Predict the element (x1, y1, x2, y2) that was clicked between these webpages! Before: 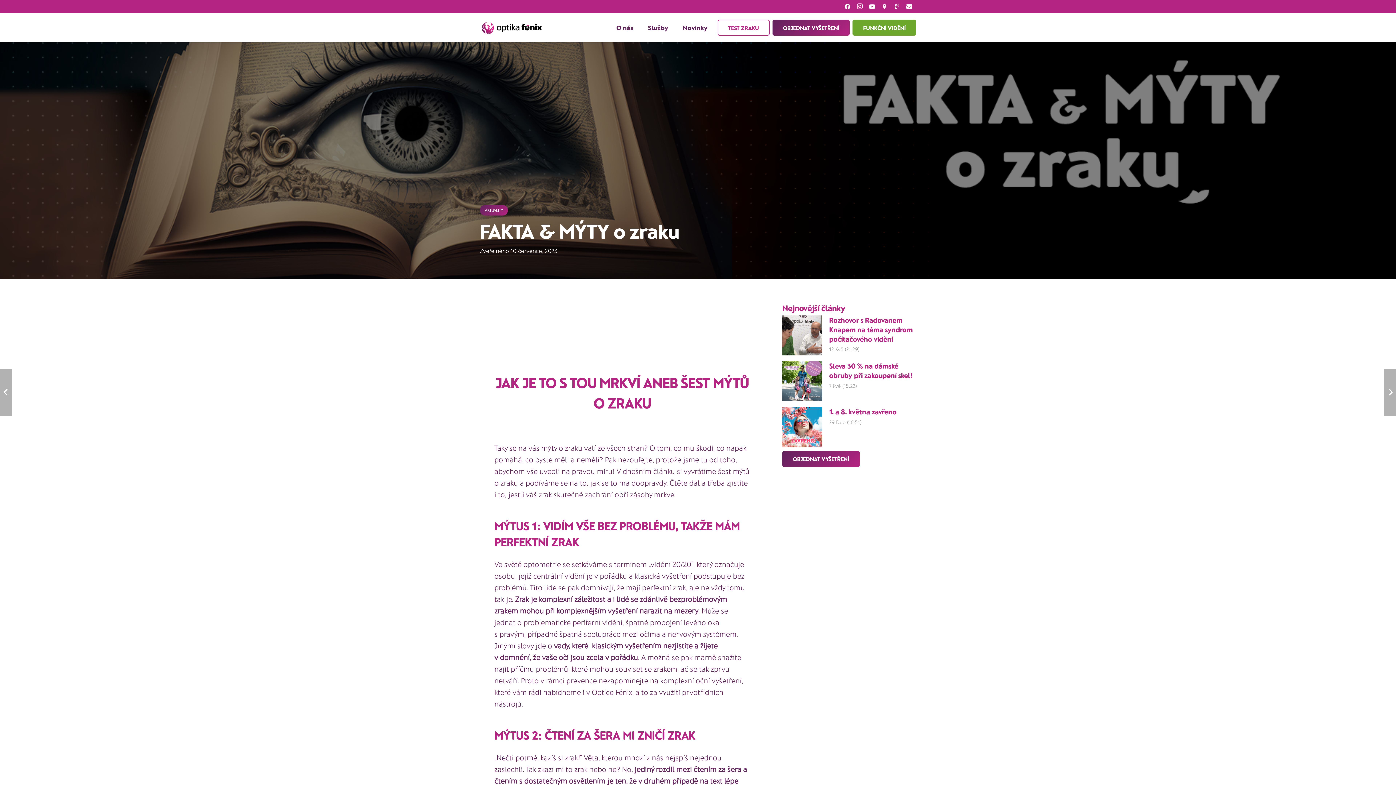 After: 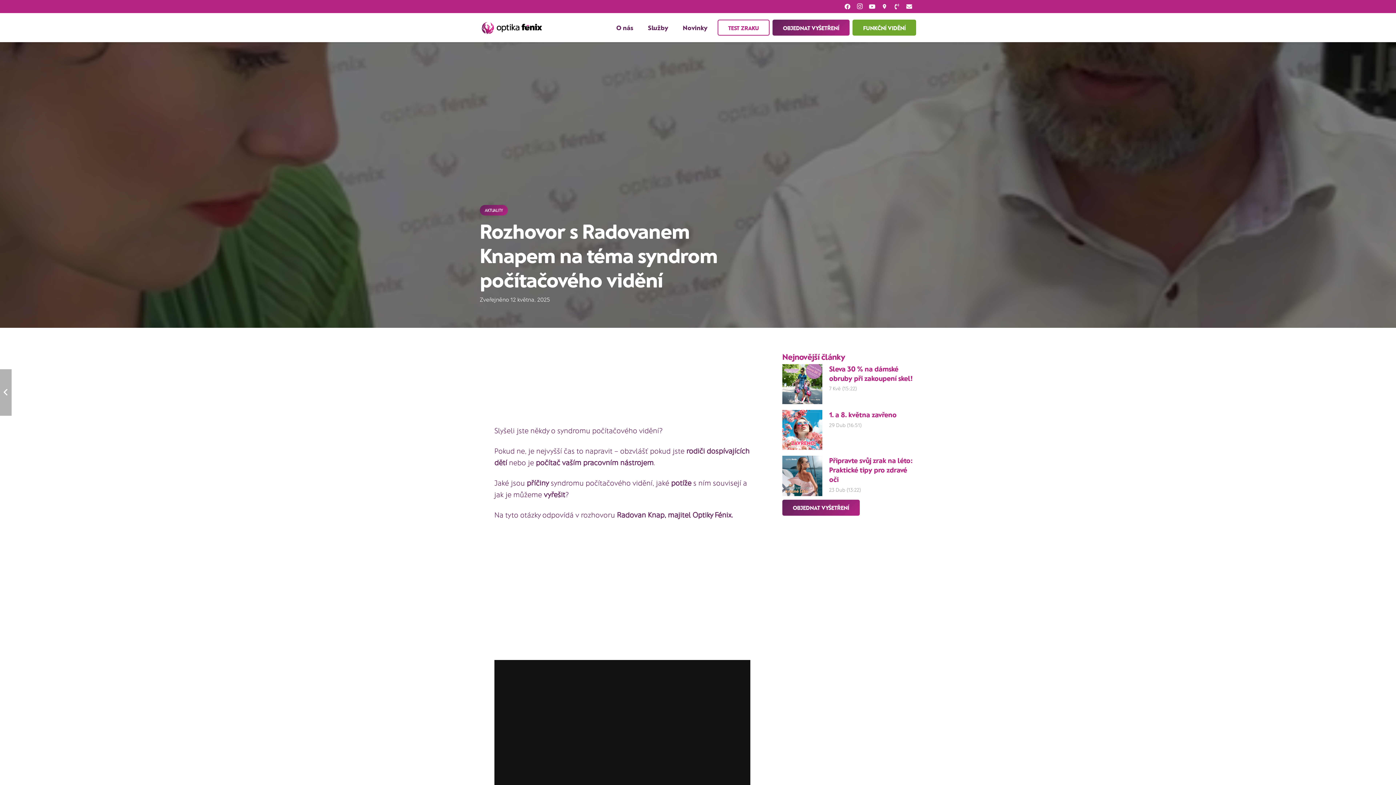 Action: label: Rozhovor s Radovanem Knapem na téma syndrom počítačového vidění bbox: (829, 315, 912, 343)